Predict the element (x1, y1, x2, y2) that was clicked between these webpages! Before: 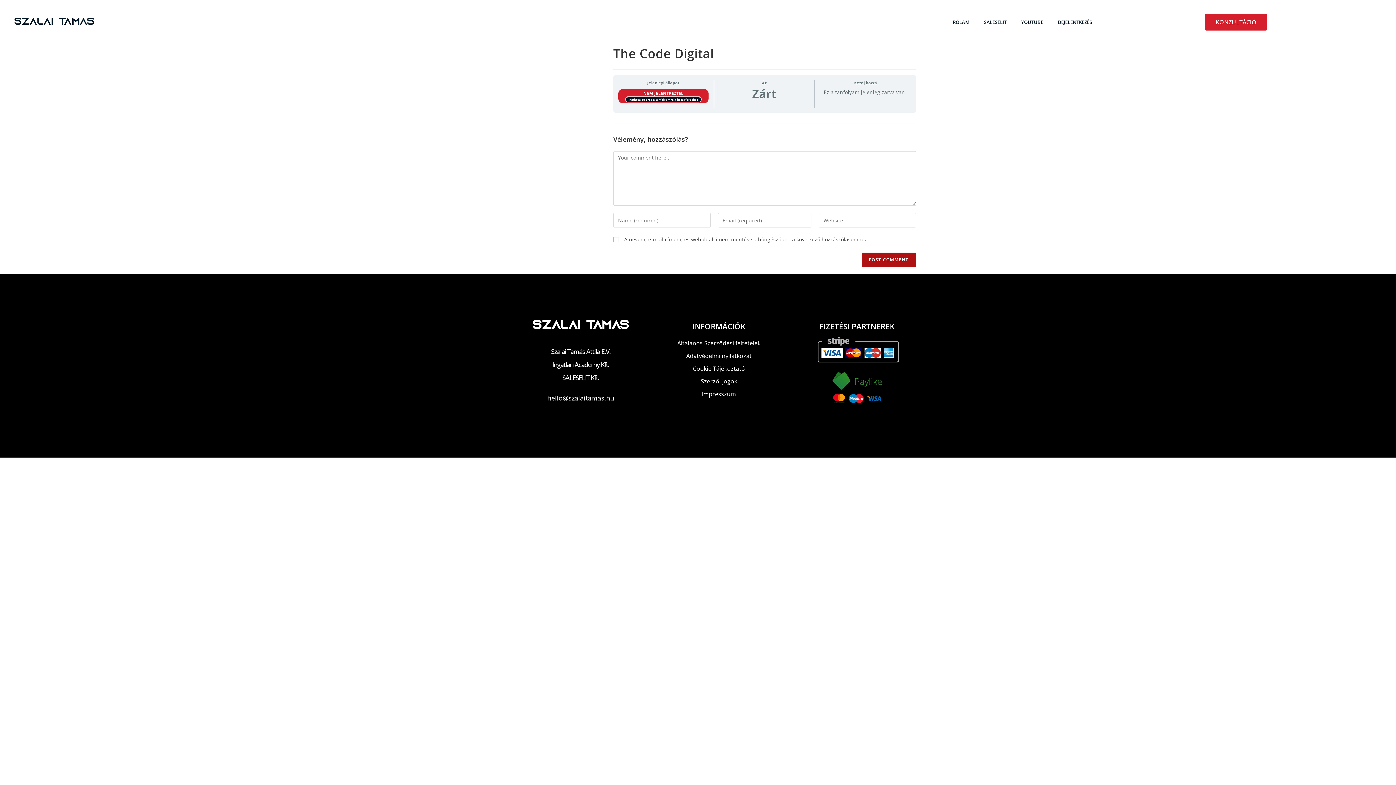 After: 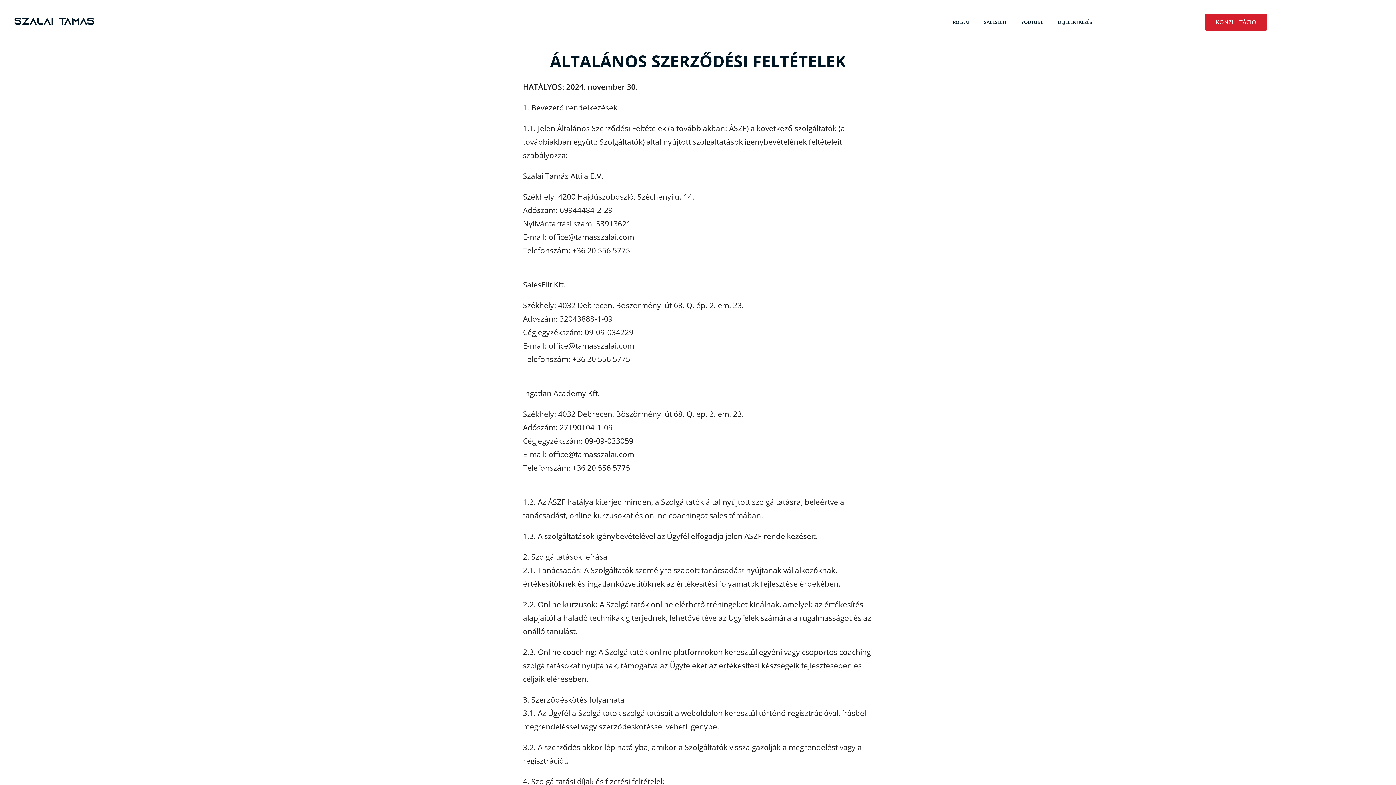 Action: bbox: (653, 337, 784, 349) label: Általános Szerződési feltételek